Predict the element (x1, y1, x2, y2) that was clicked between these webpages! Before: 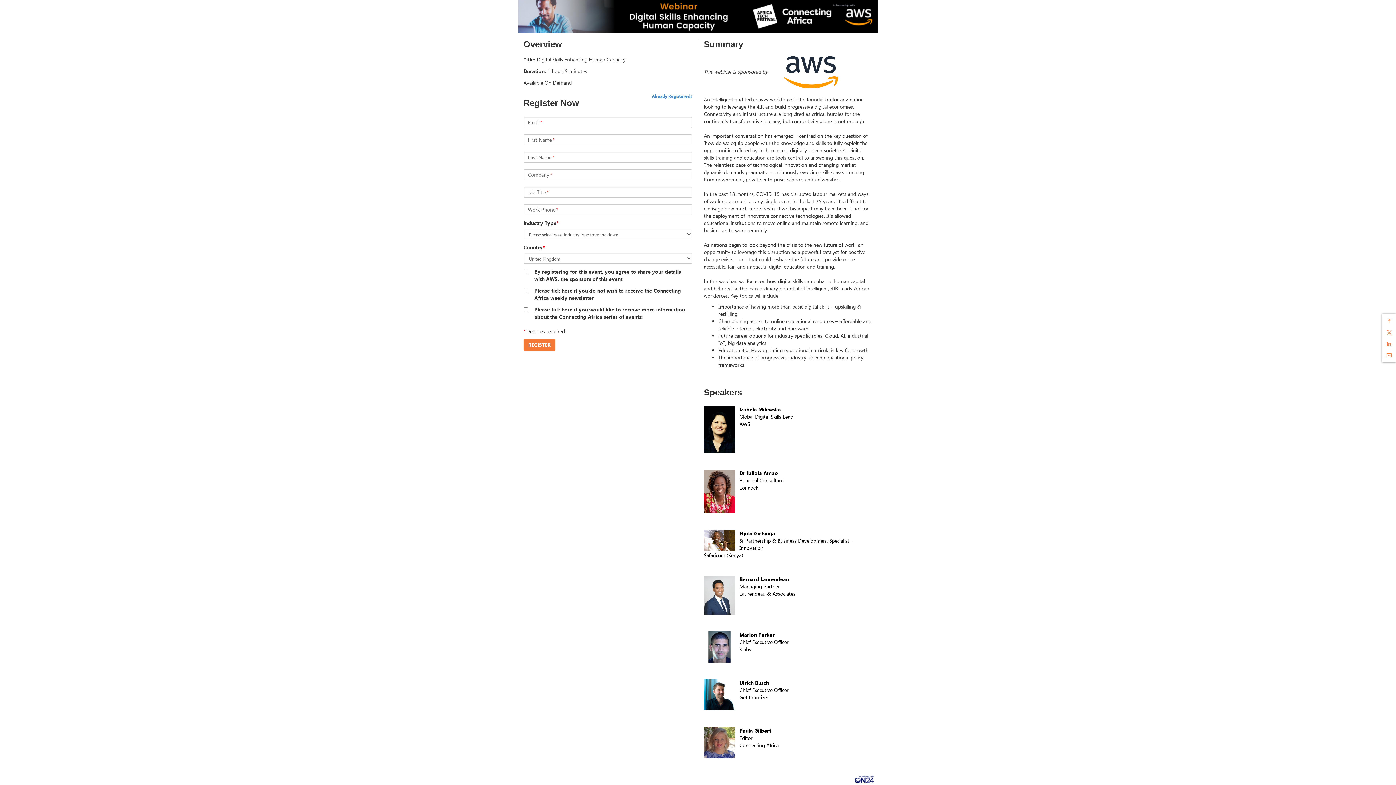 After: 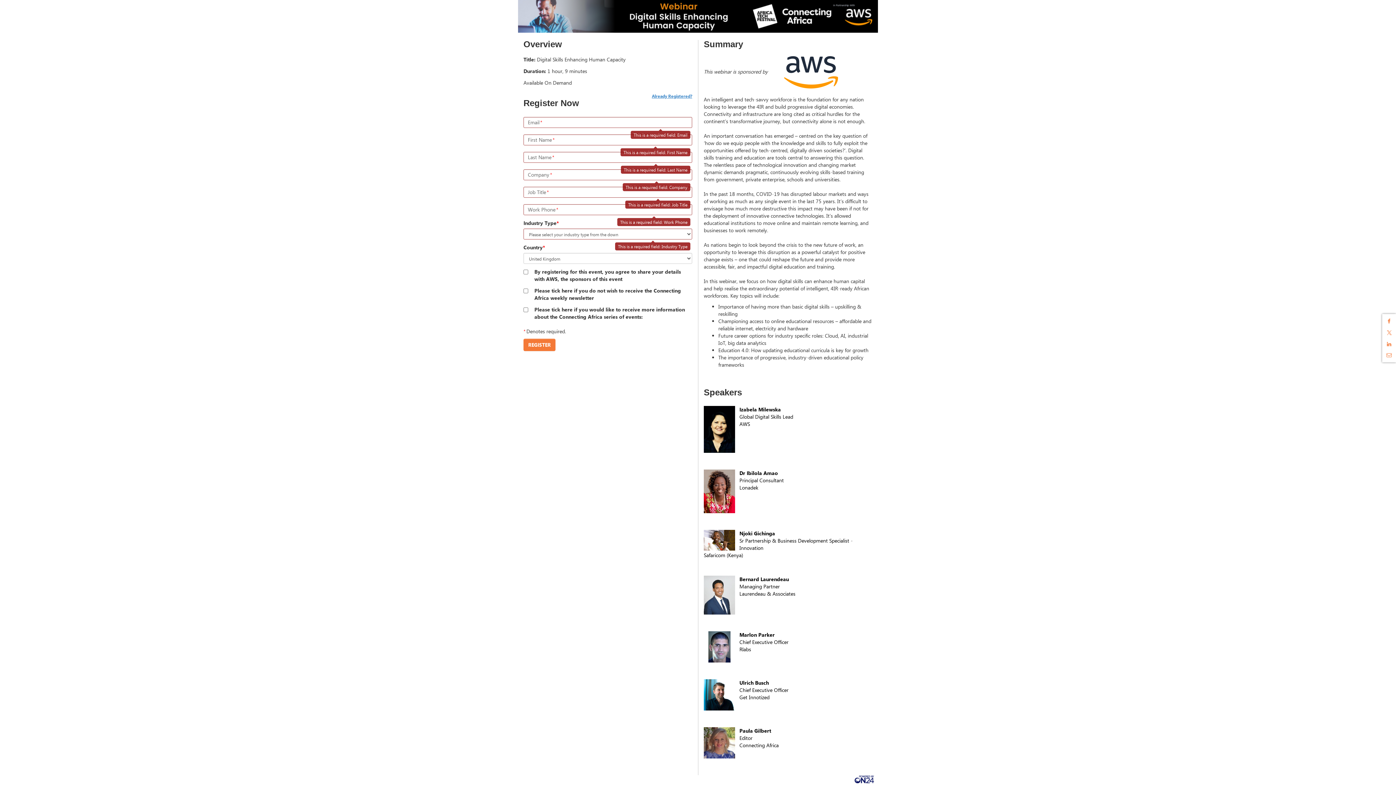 Action: label: REGISTER bbox: (523, 338, 555, 351)